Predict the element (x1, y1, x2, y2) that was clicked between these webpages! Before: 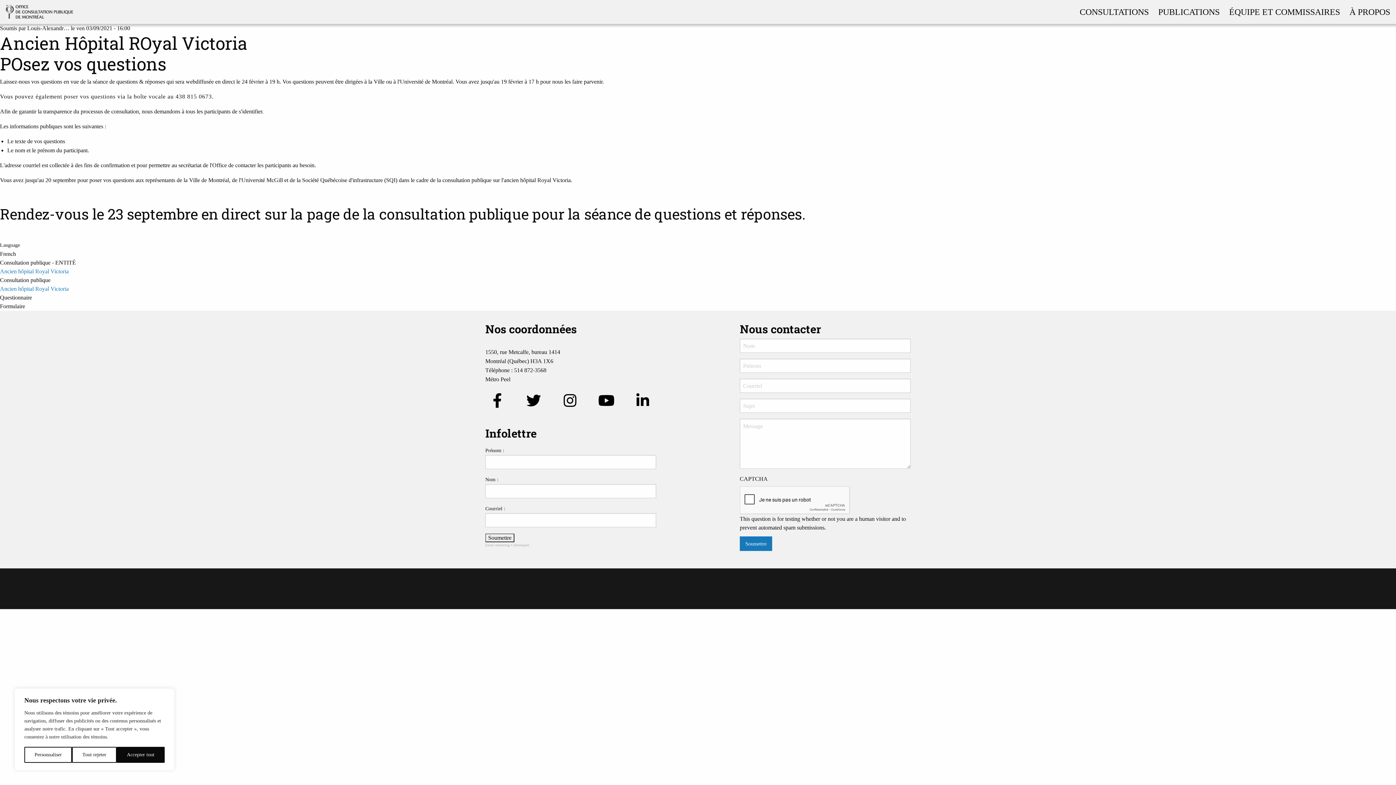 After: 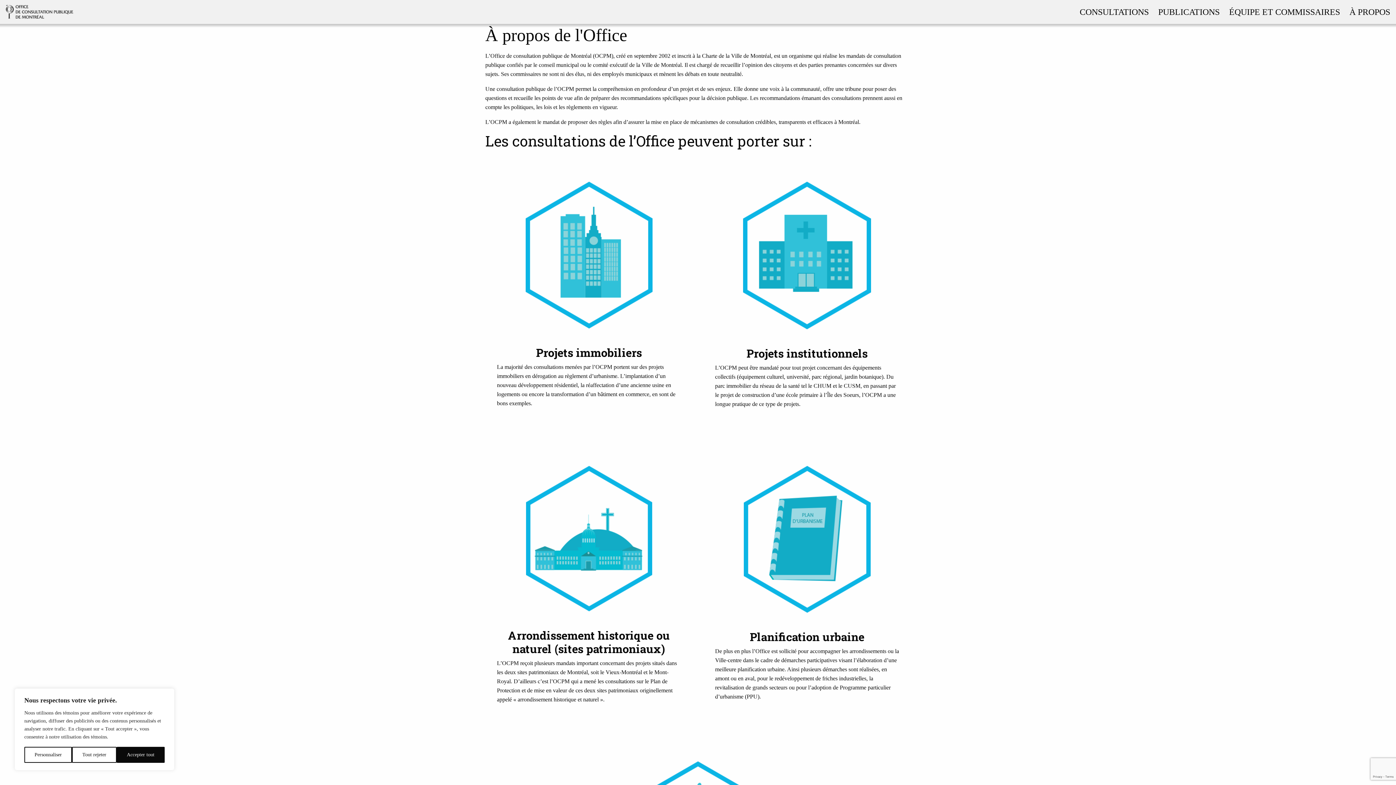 Action: label: À PROPOS bbox: (1343, 5, 1390, 18)